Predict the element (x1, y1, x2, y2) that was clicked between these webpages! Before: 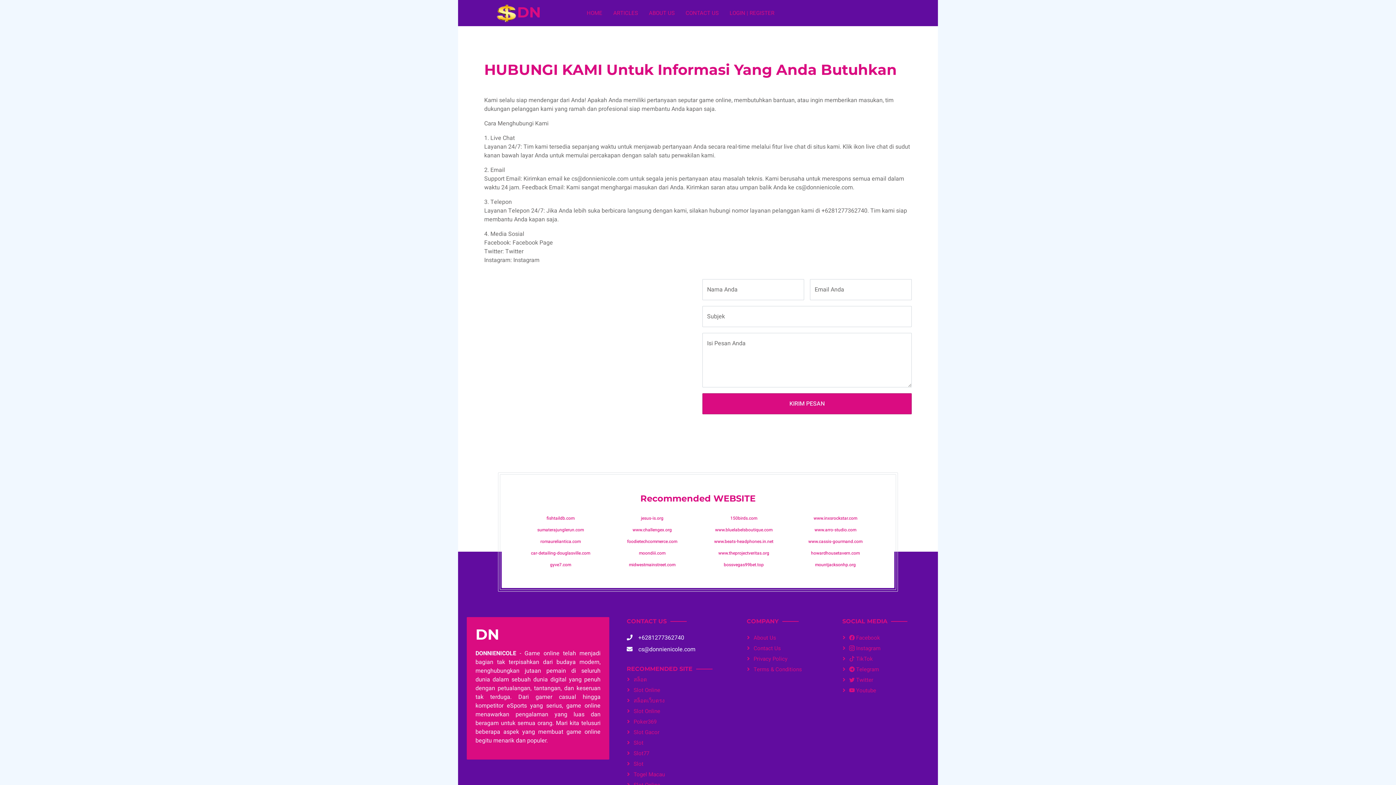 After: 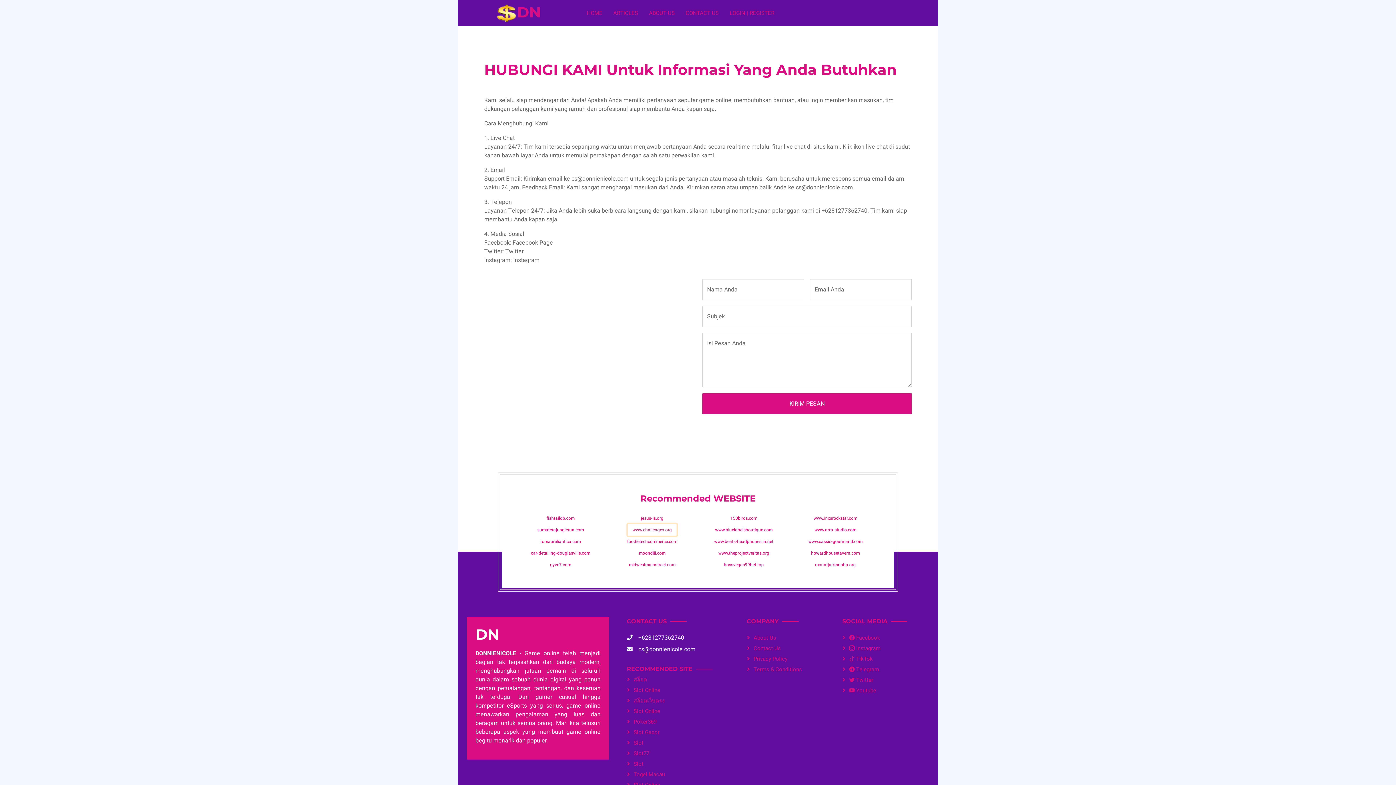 Action: bbox: (627, 524, 676, 536) label: www.challengex.org